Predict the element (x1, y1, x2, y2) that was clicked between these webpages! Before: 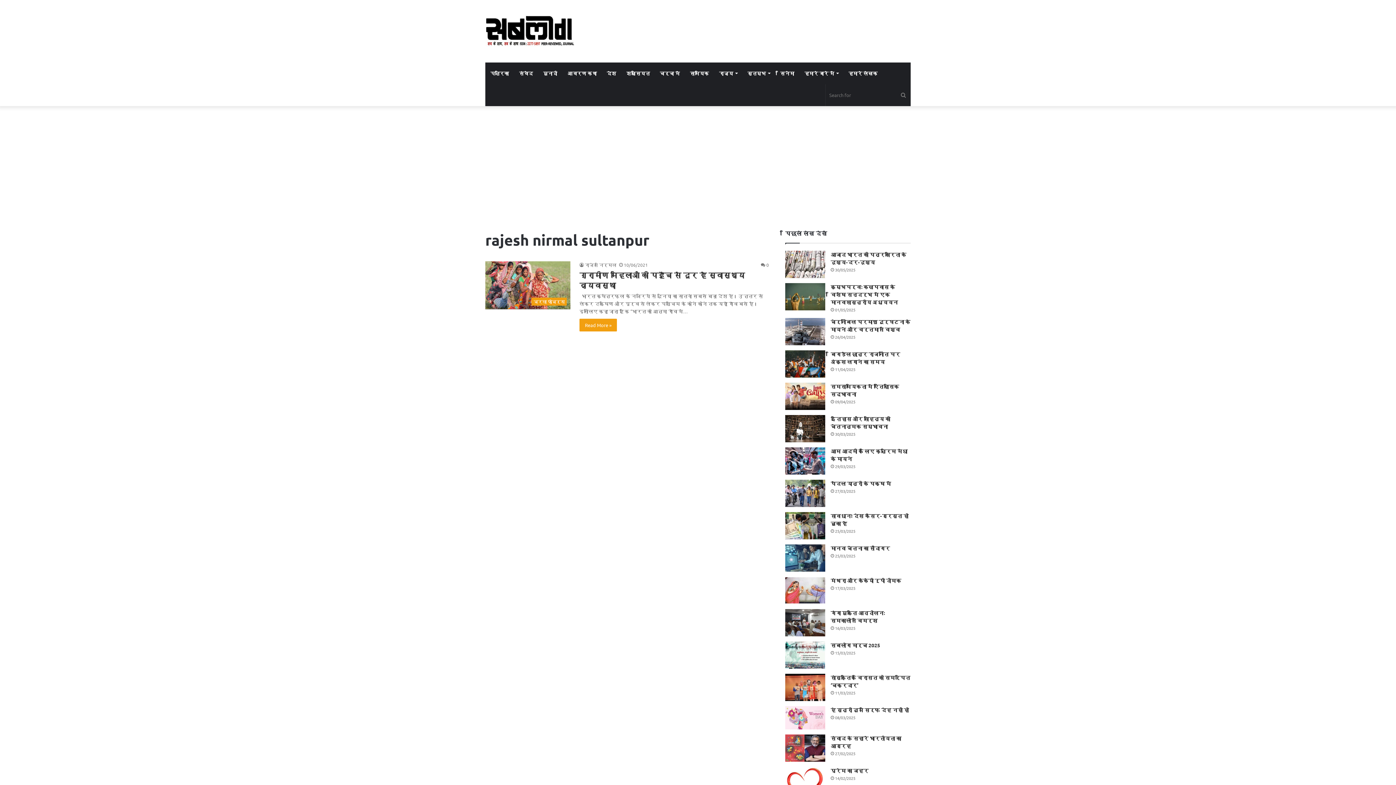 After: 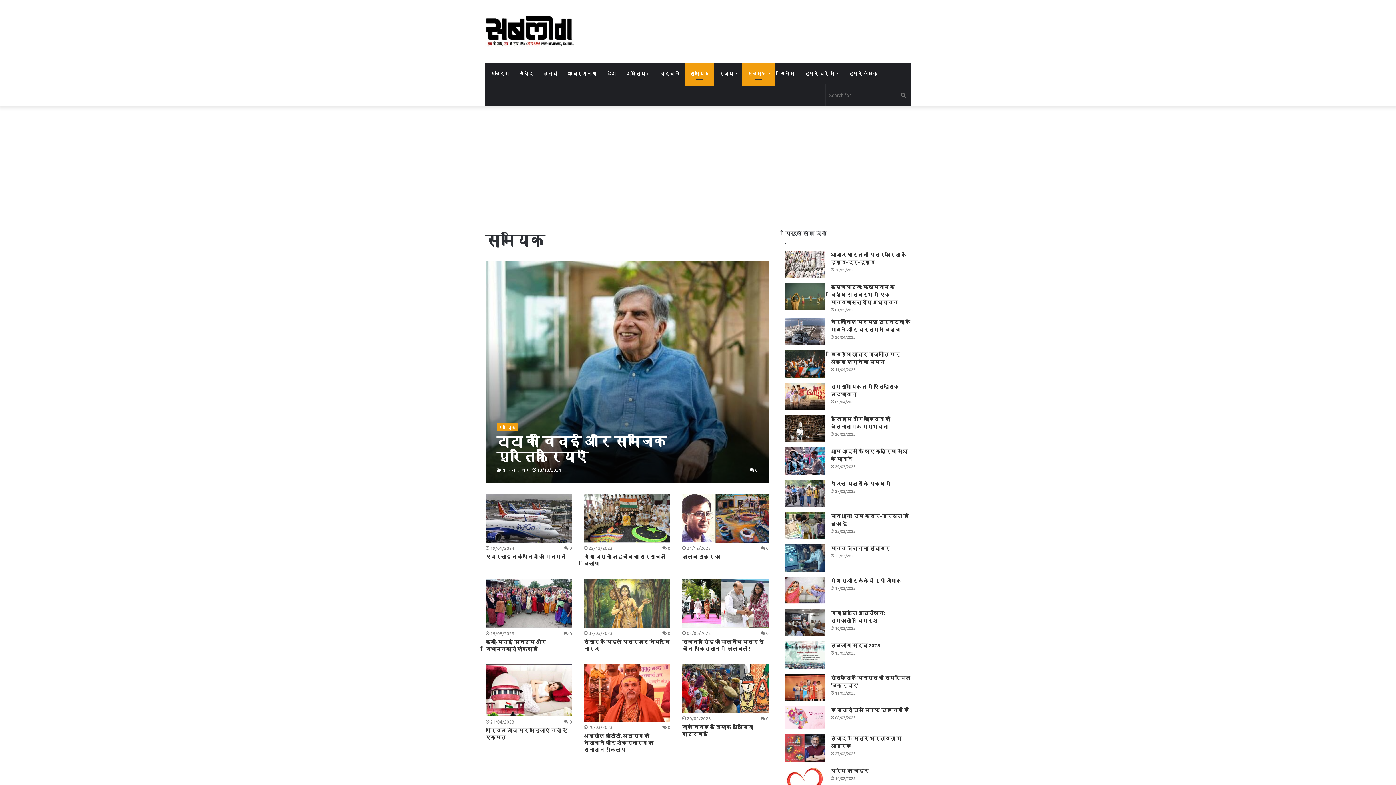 Action: bbox: (685, 62, 714, 84) label: सामयिक